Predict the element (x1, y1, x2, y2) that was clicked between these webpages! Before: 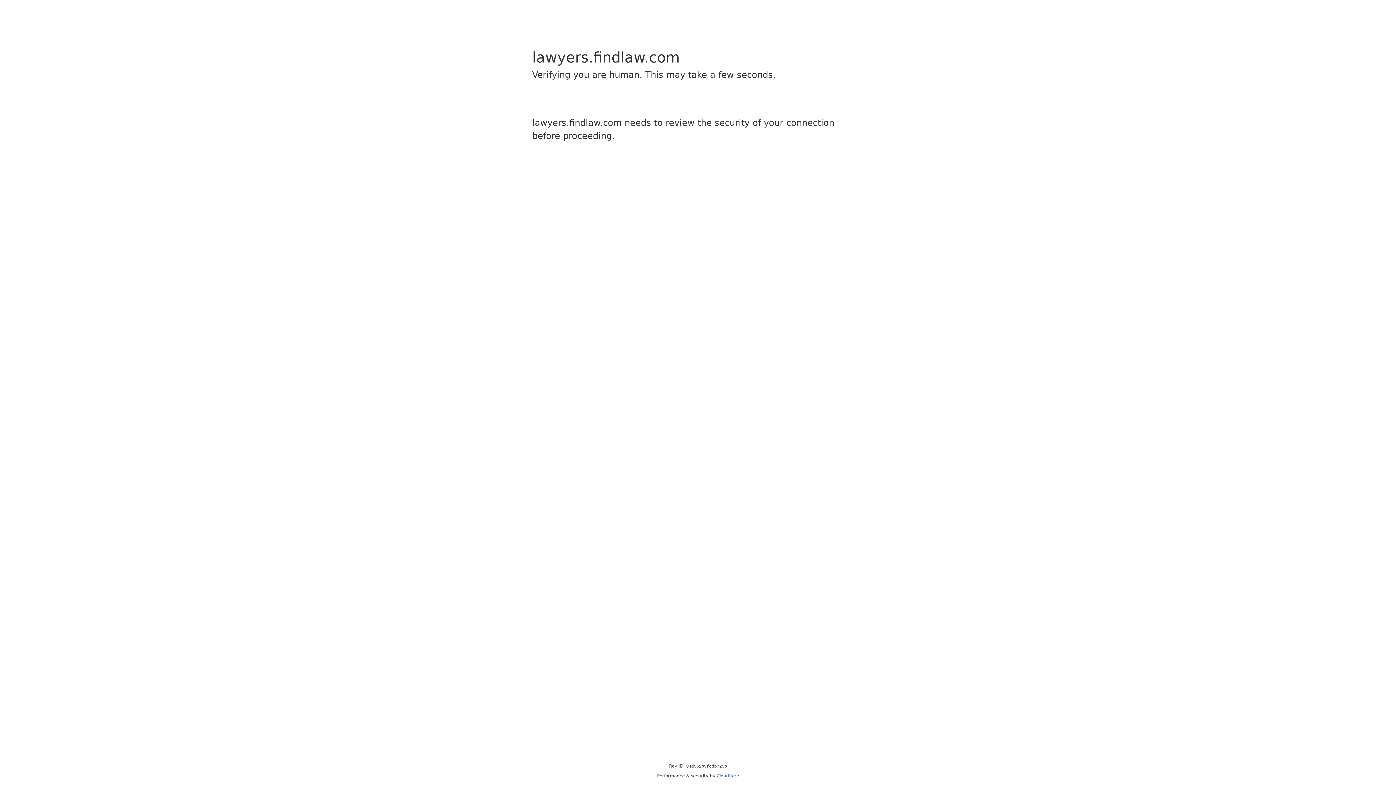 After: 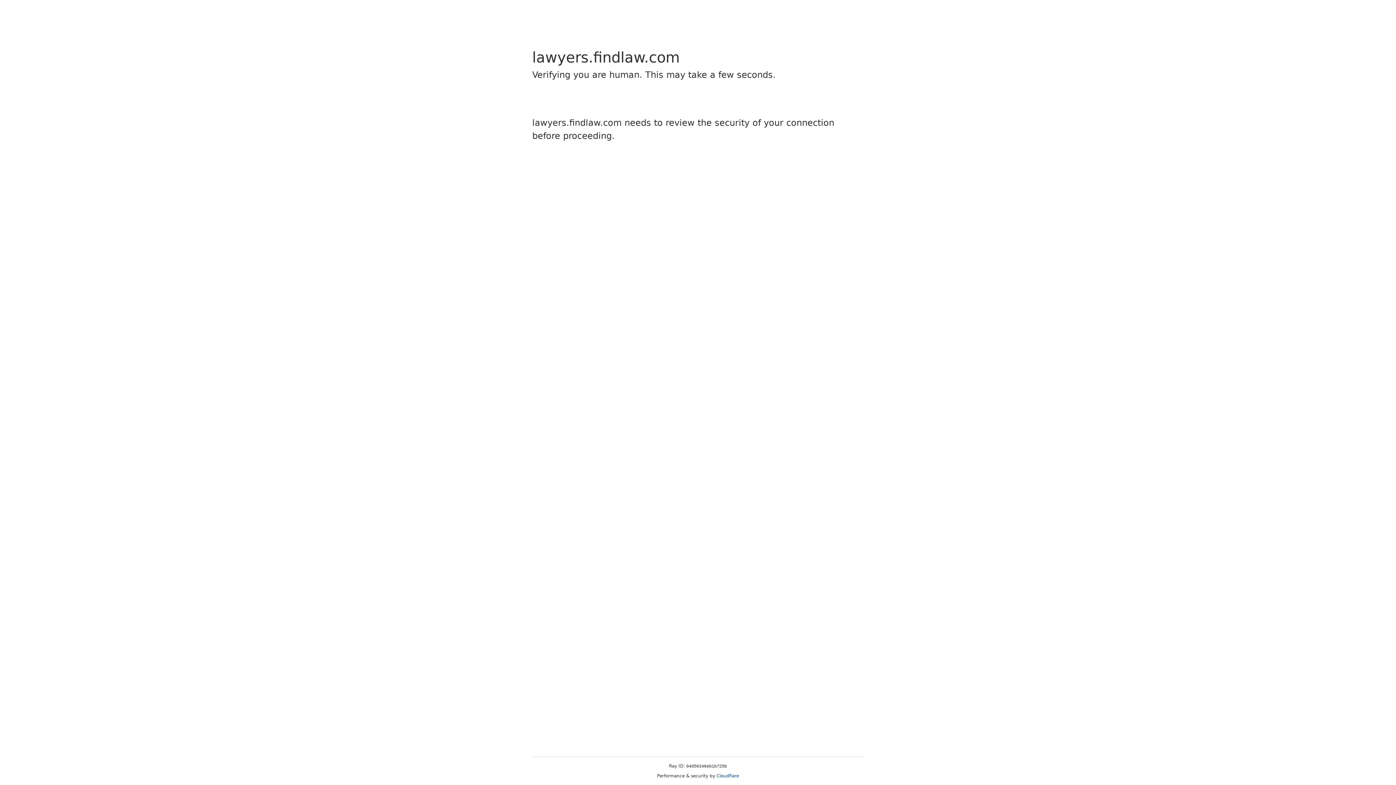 Action: bbox: (716, 773, 739, 778) label: Cloudflare